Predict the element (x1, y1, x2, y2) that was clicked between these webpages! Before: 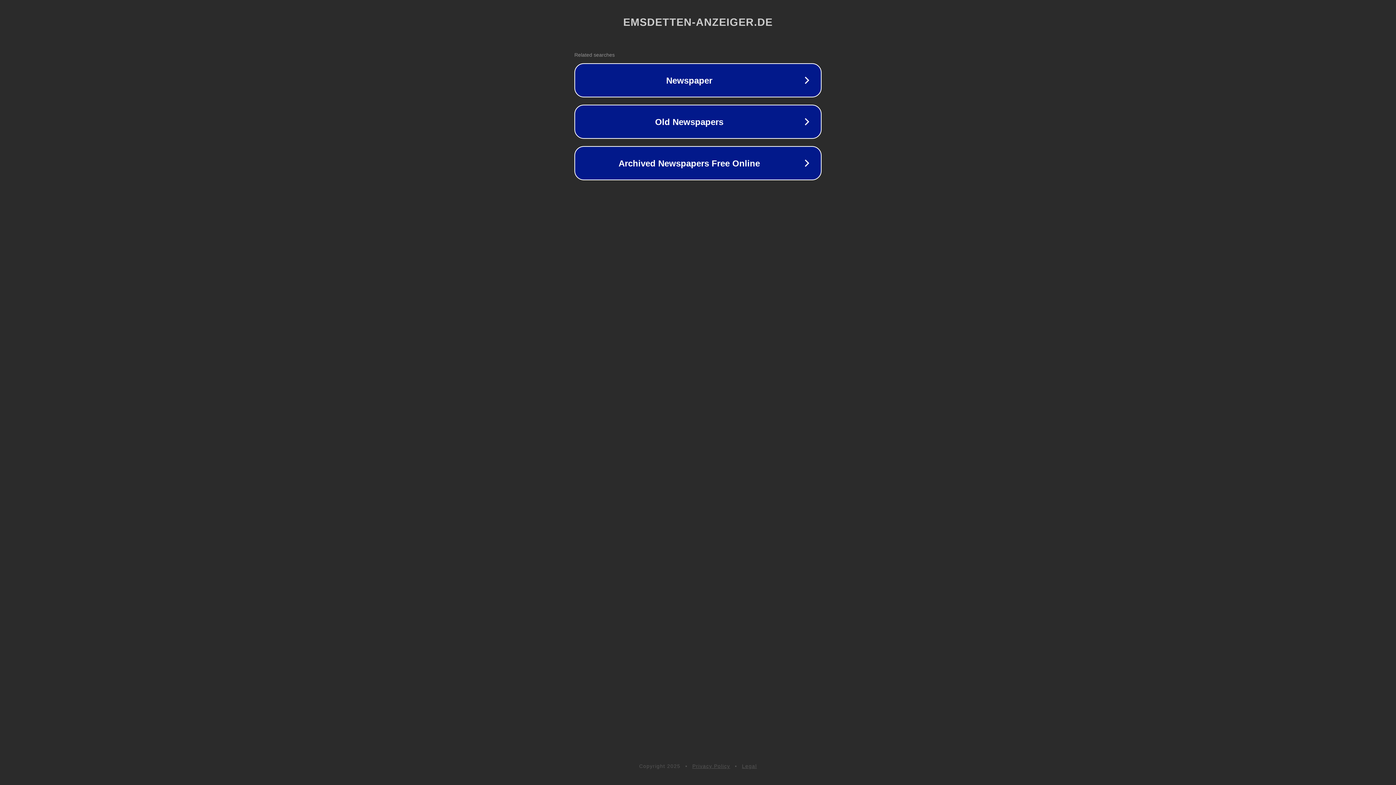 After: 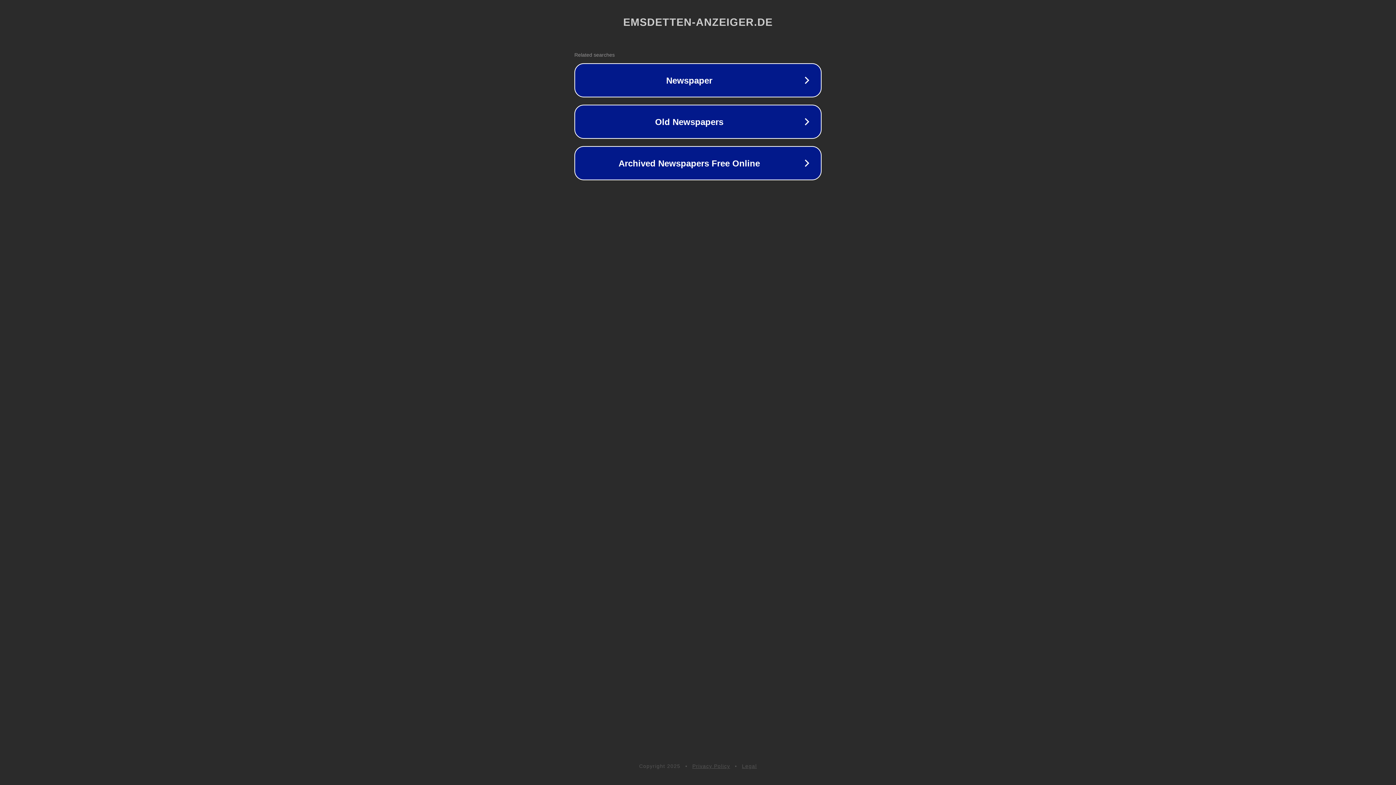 Action: label: Privacy Policy bbox: (692, 763, 730, 769)